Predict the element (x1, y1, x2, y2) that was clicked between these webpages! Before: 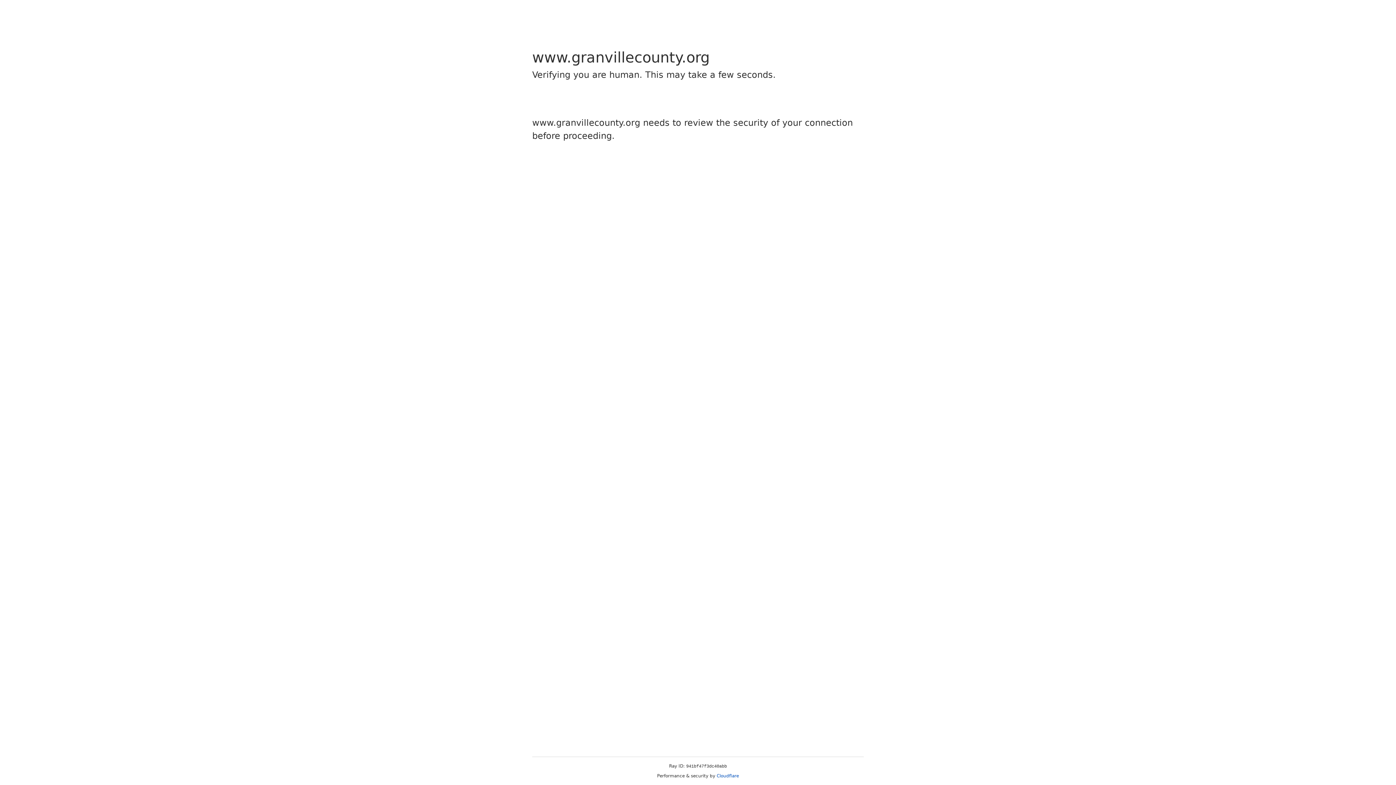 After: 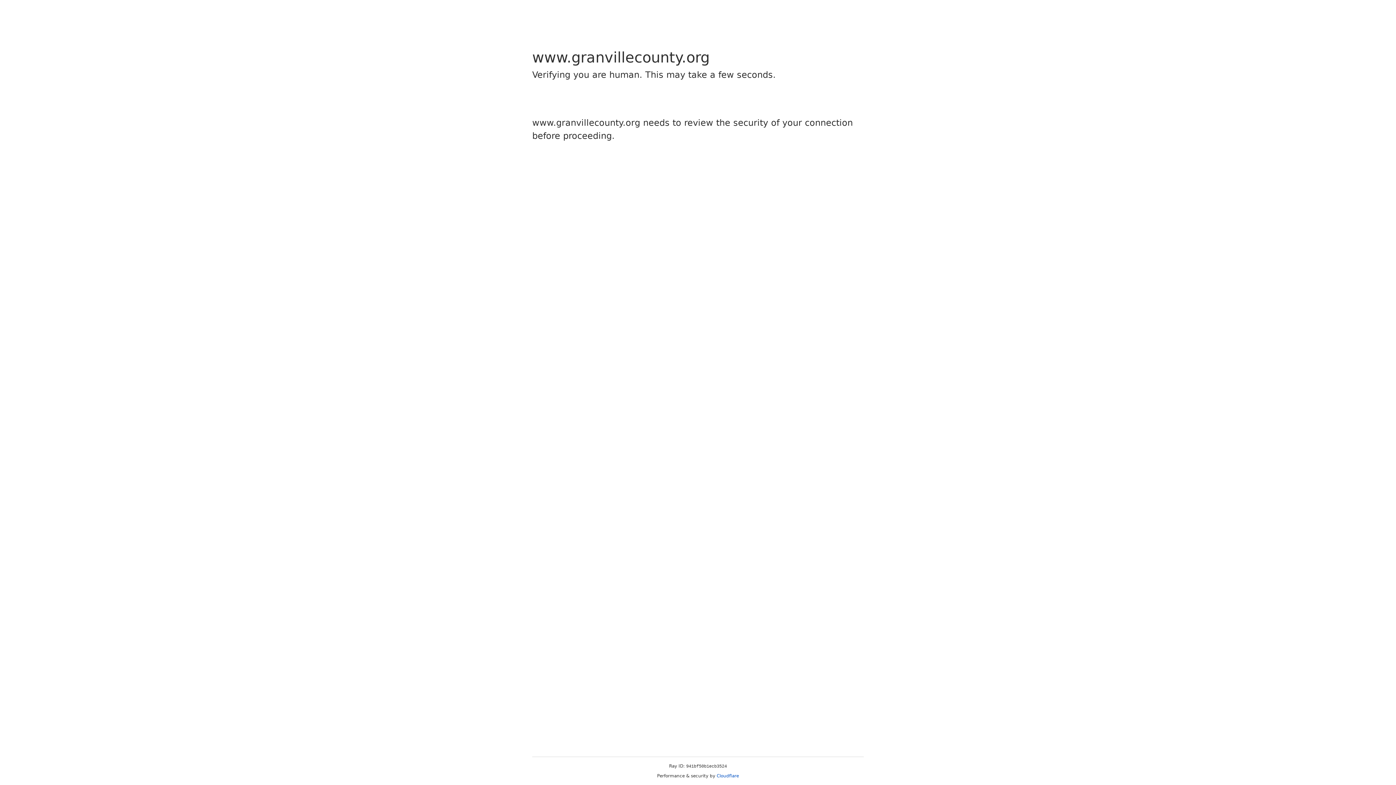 Action: label: Cloudflare bbox: (716, 773, 739, 778)